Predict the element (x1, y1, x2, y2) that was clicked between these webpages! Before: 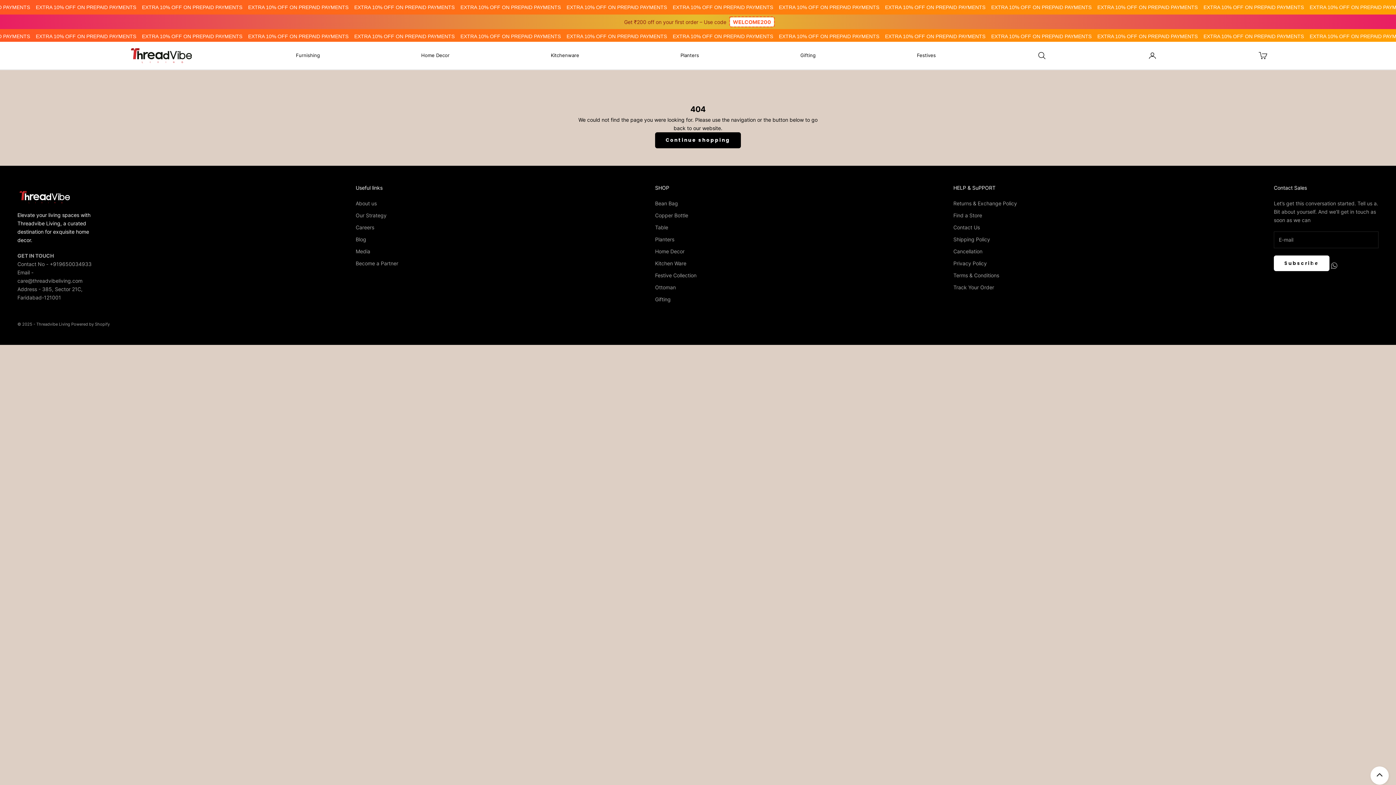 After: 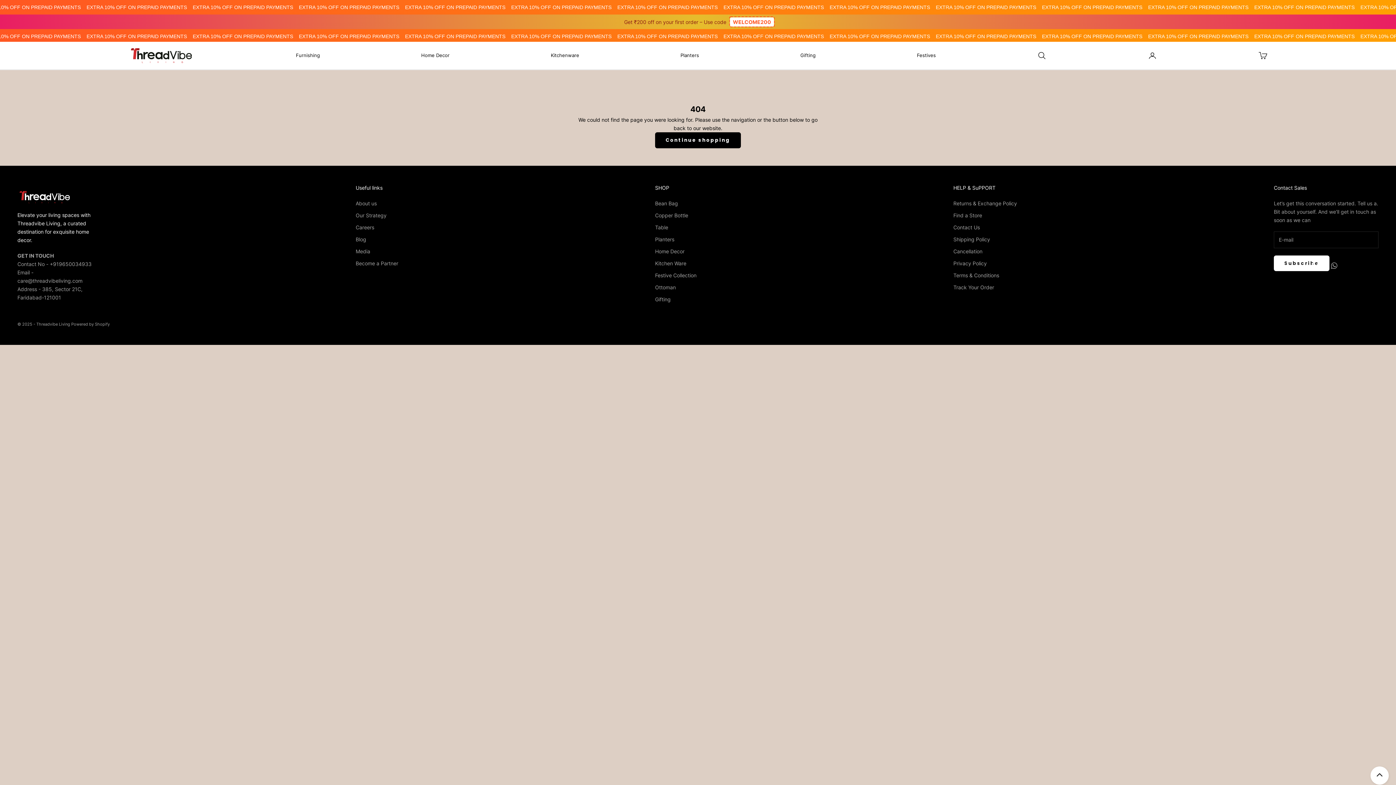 Action: label: Follow on Facebook bbox: (1309, 262, 1316, 269)